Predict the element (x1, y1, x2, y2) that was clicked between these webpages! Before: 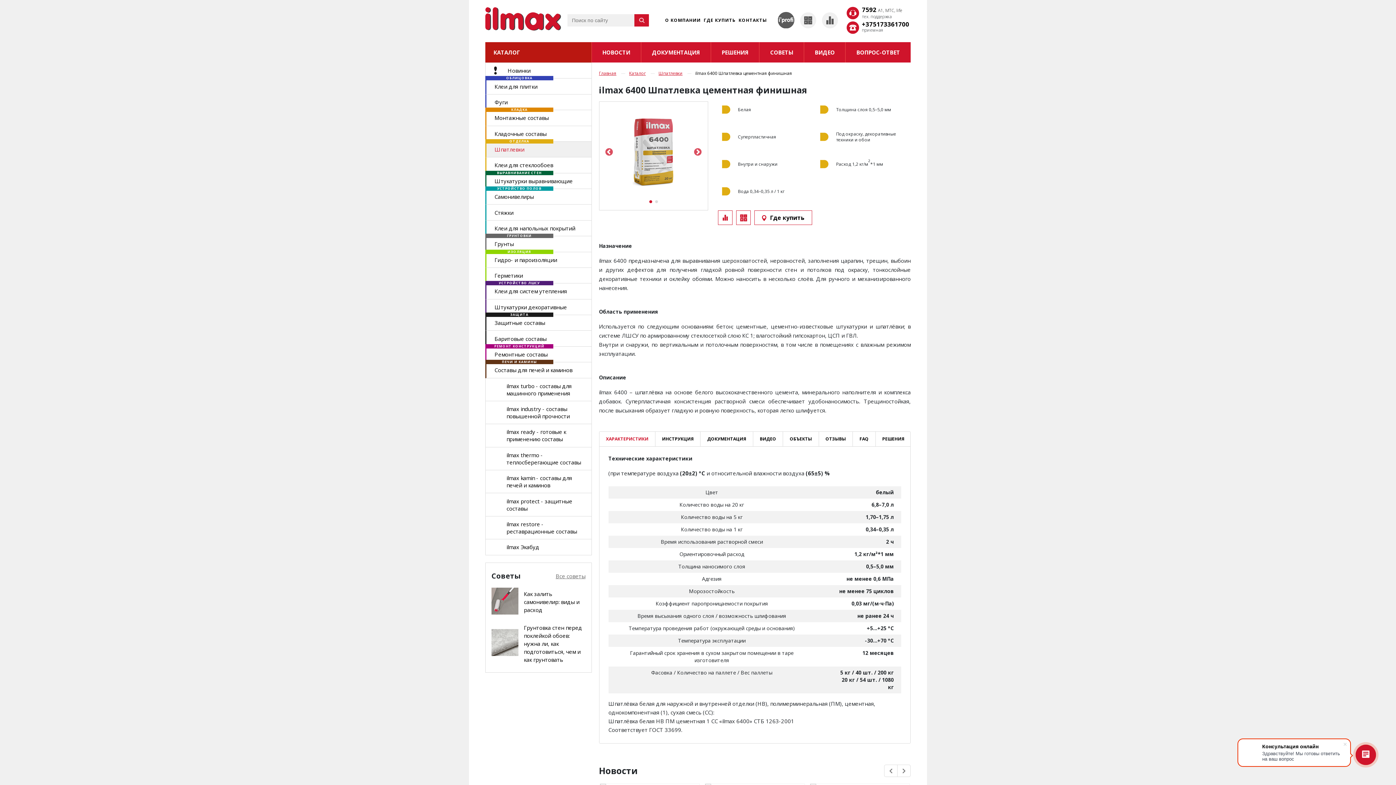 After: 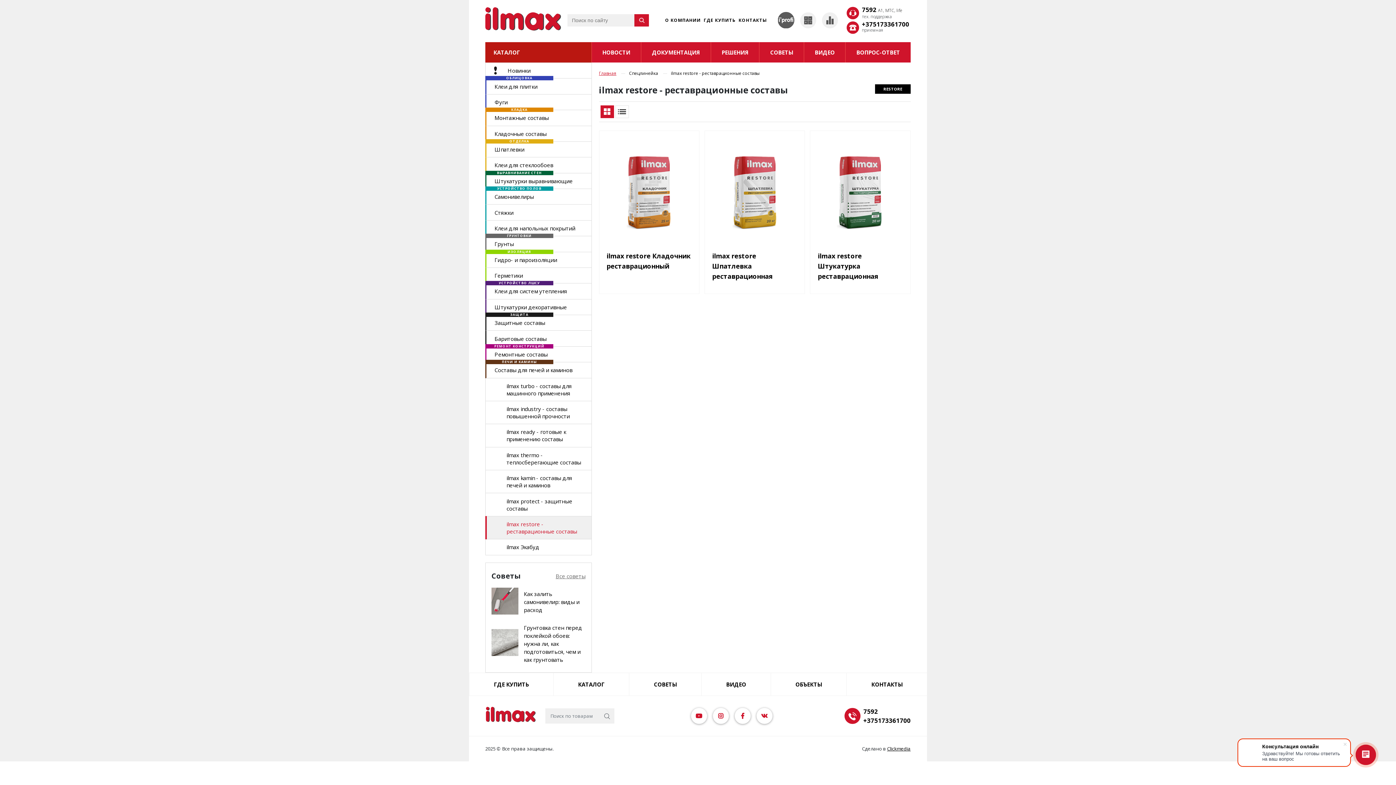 Action: label: ilmax restore - реставрационные составы bbox: (498, 516, 591, 539)